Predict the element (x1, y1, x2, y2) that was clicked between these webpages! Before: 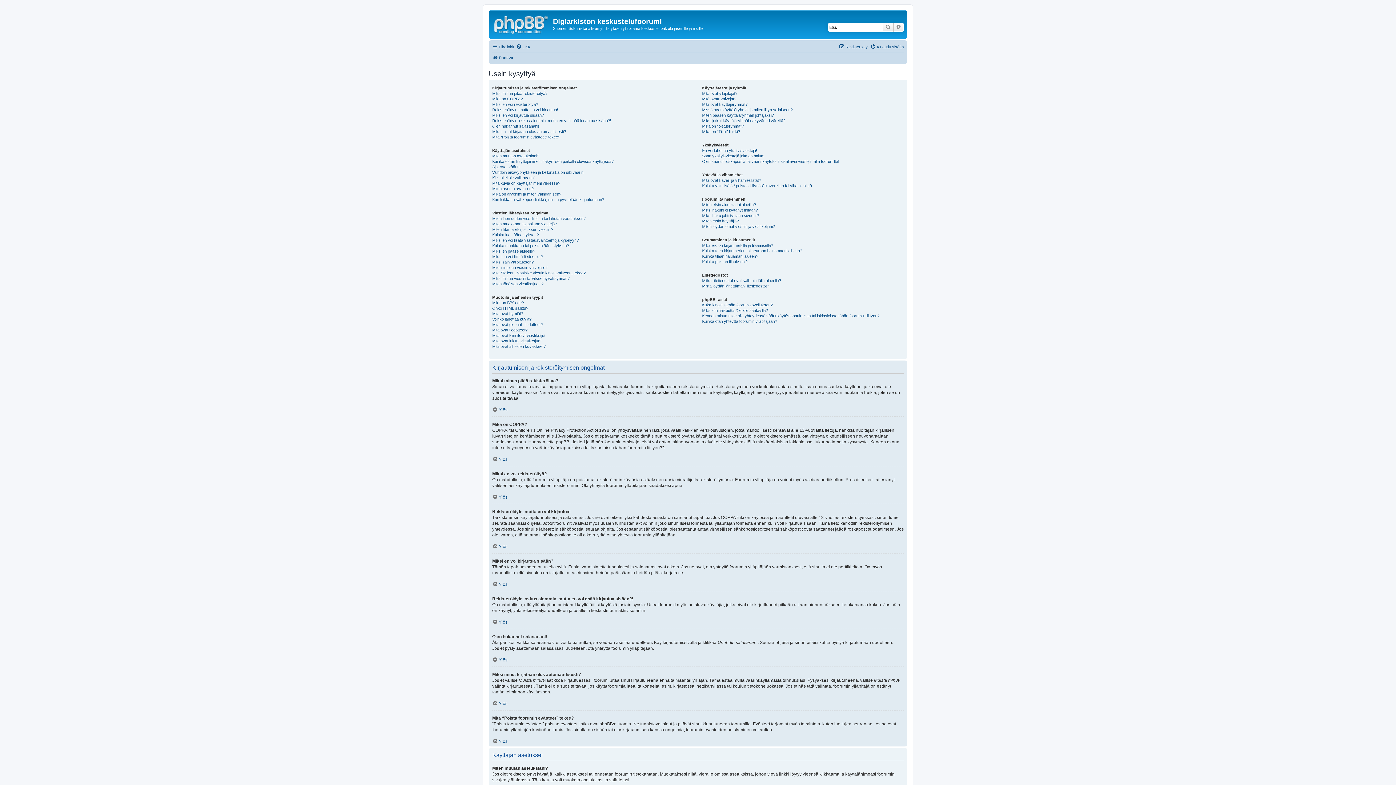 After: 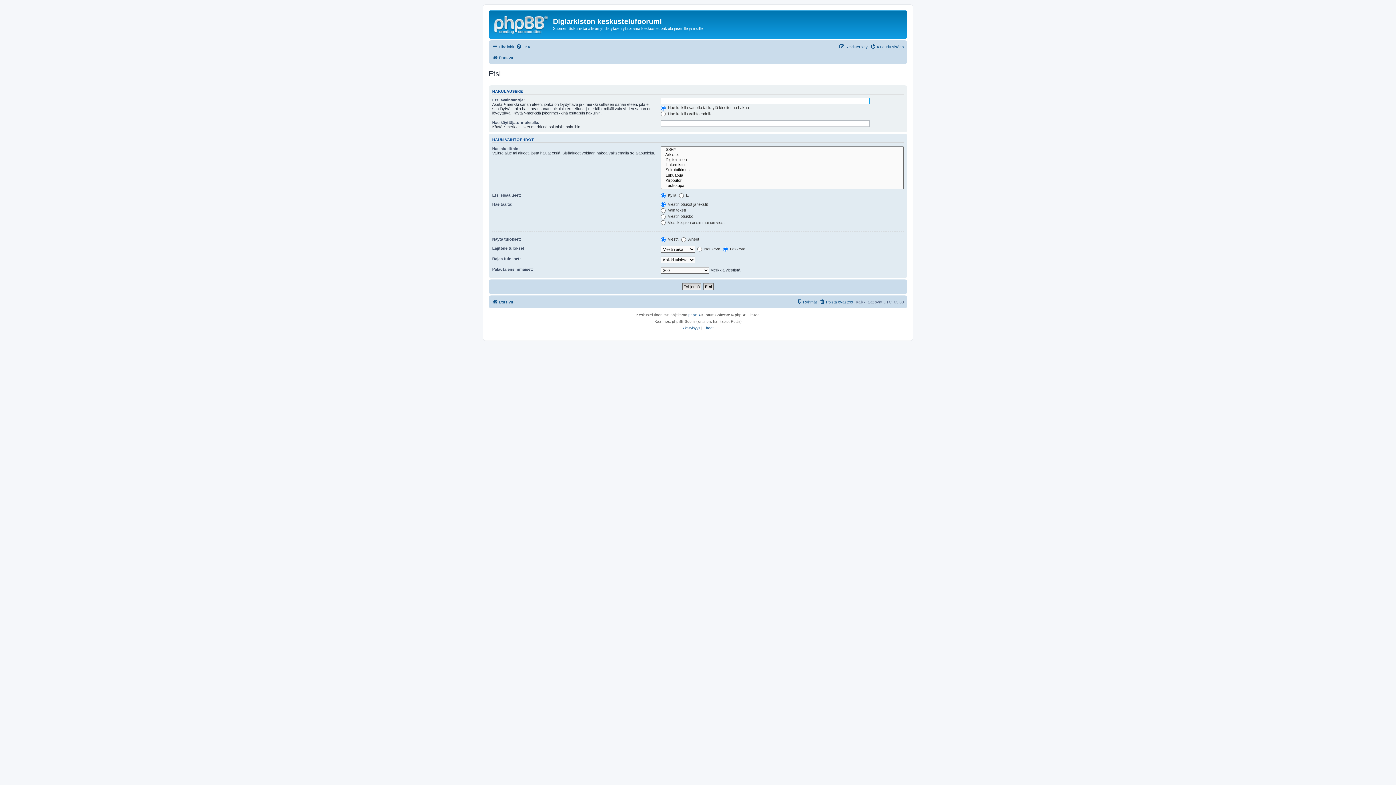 Action: bbox: (882, 22, 893, 31) label: Etsi